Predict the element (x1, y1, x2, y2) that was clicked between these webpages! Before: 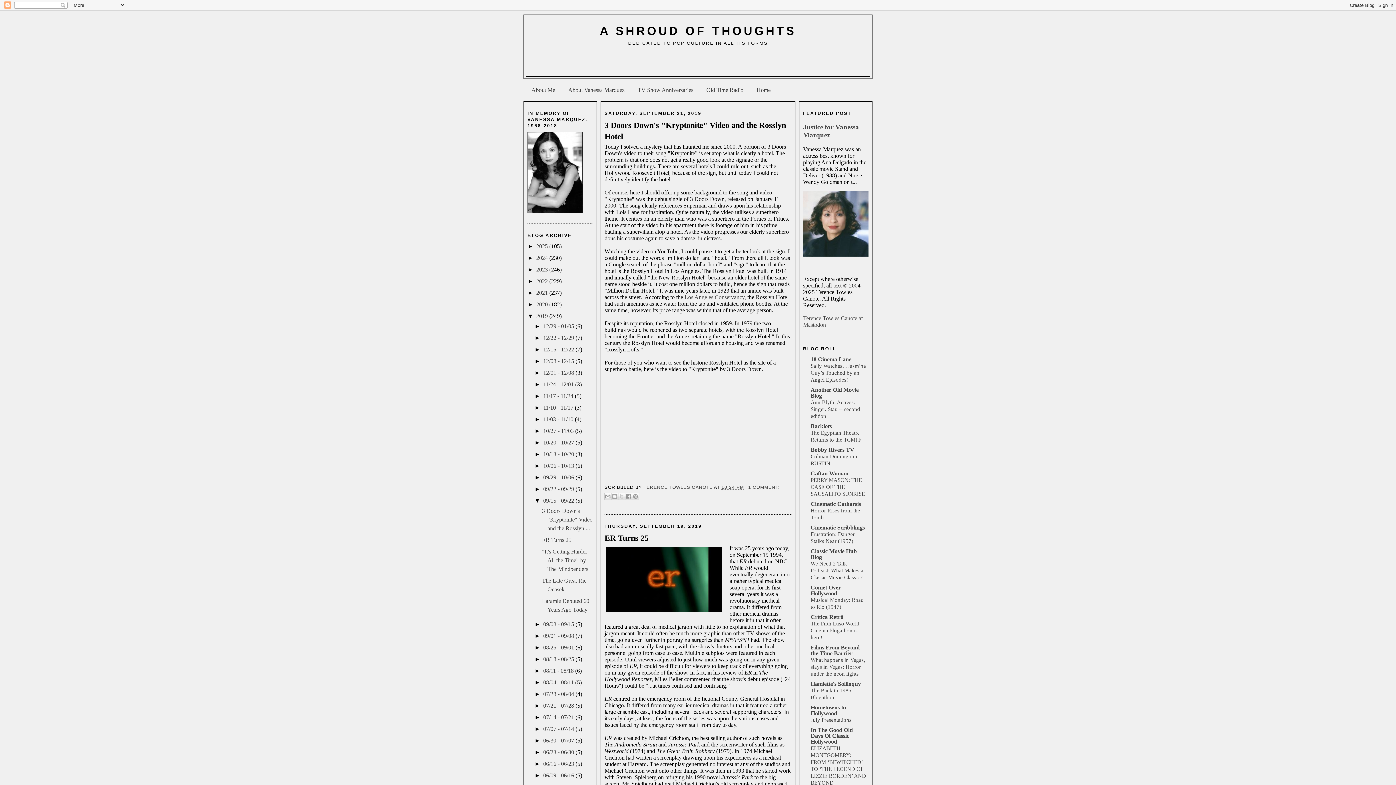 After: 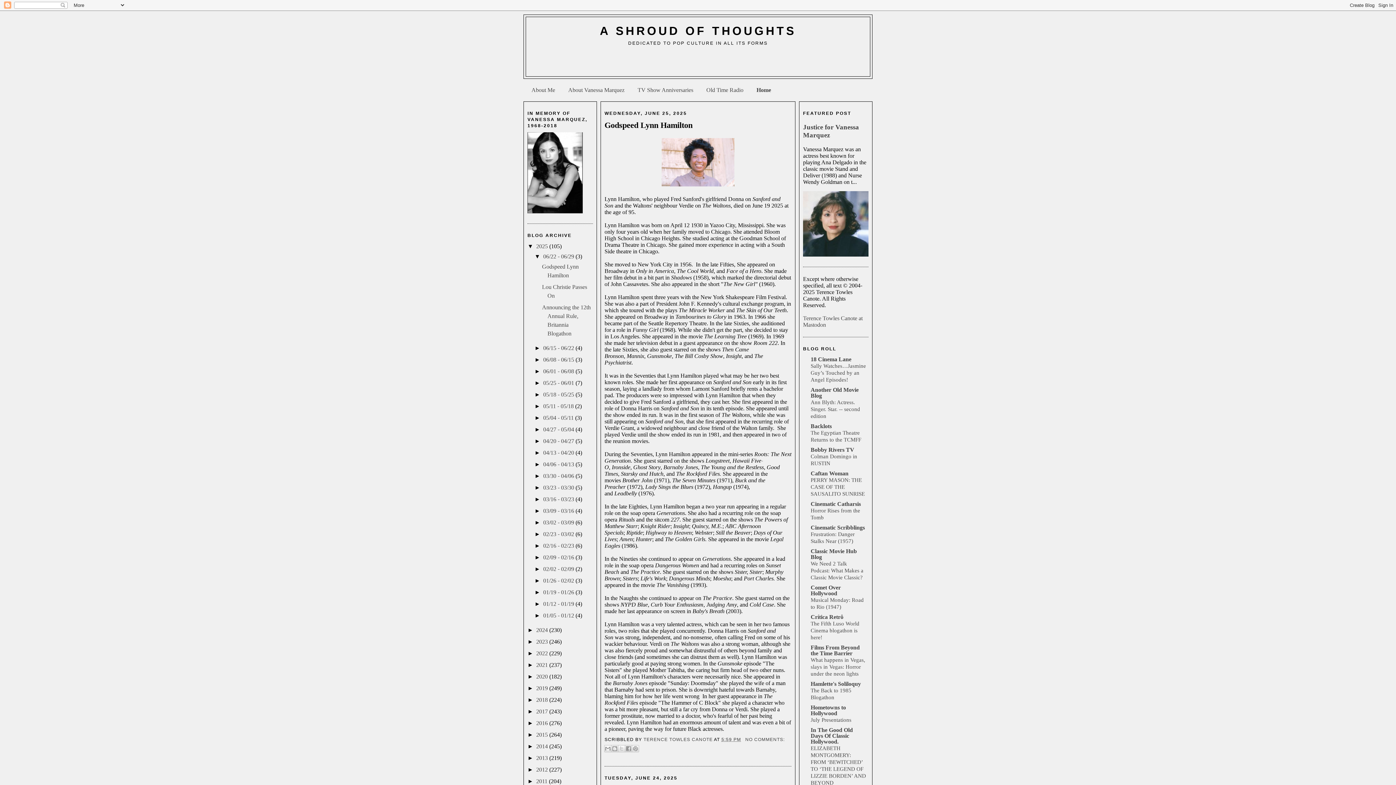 Action: bbox: (756, 86, 770, 93) label: Home